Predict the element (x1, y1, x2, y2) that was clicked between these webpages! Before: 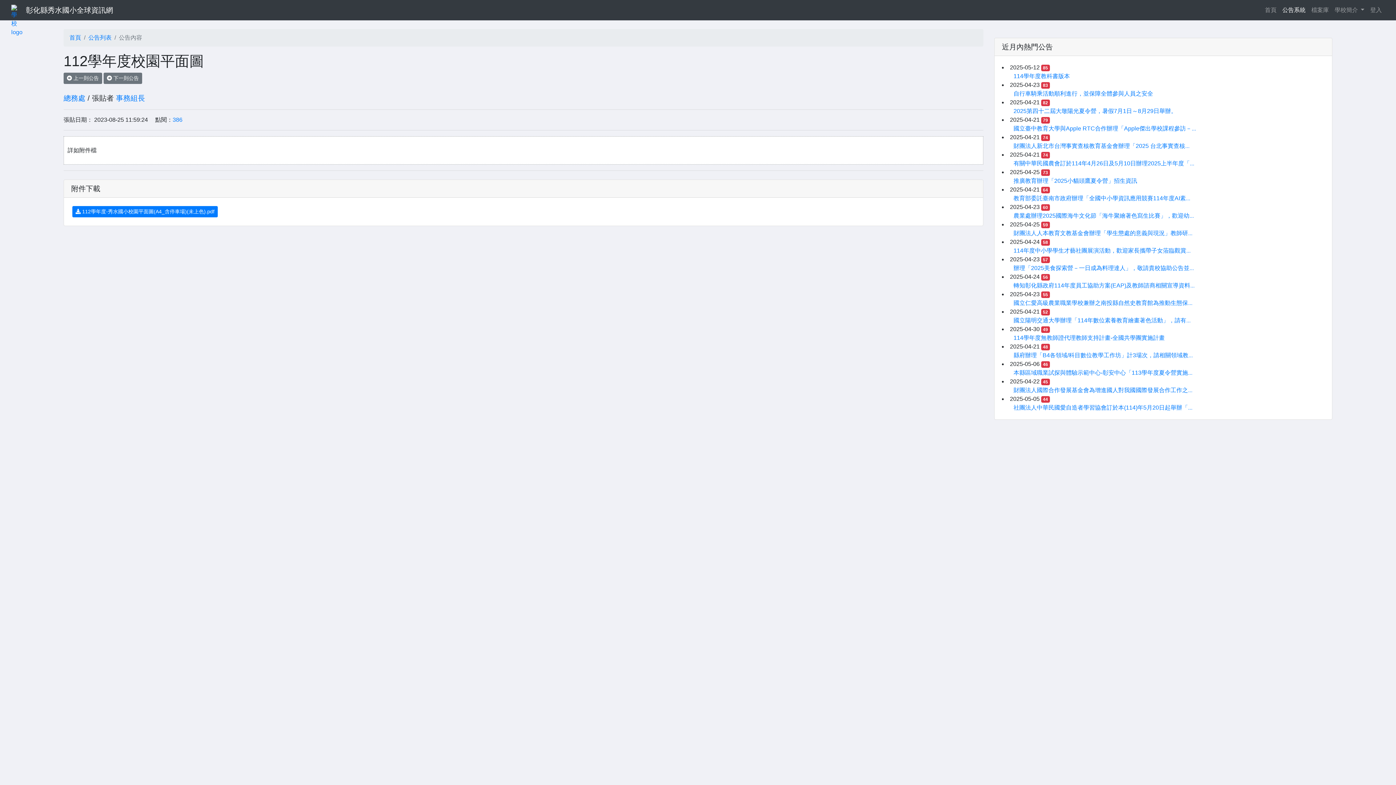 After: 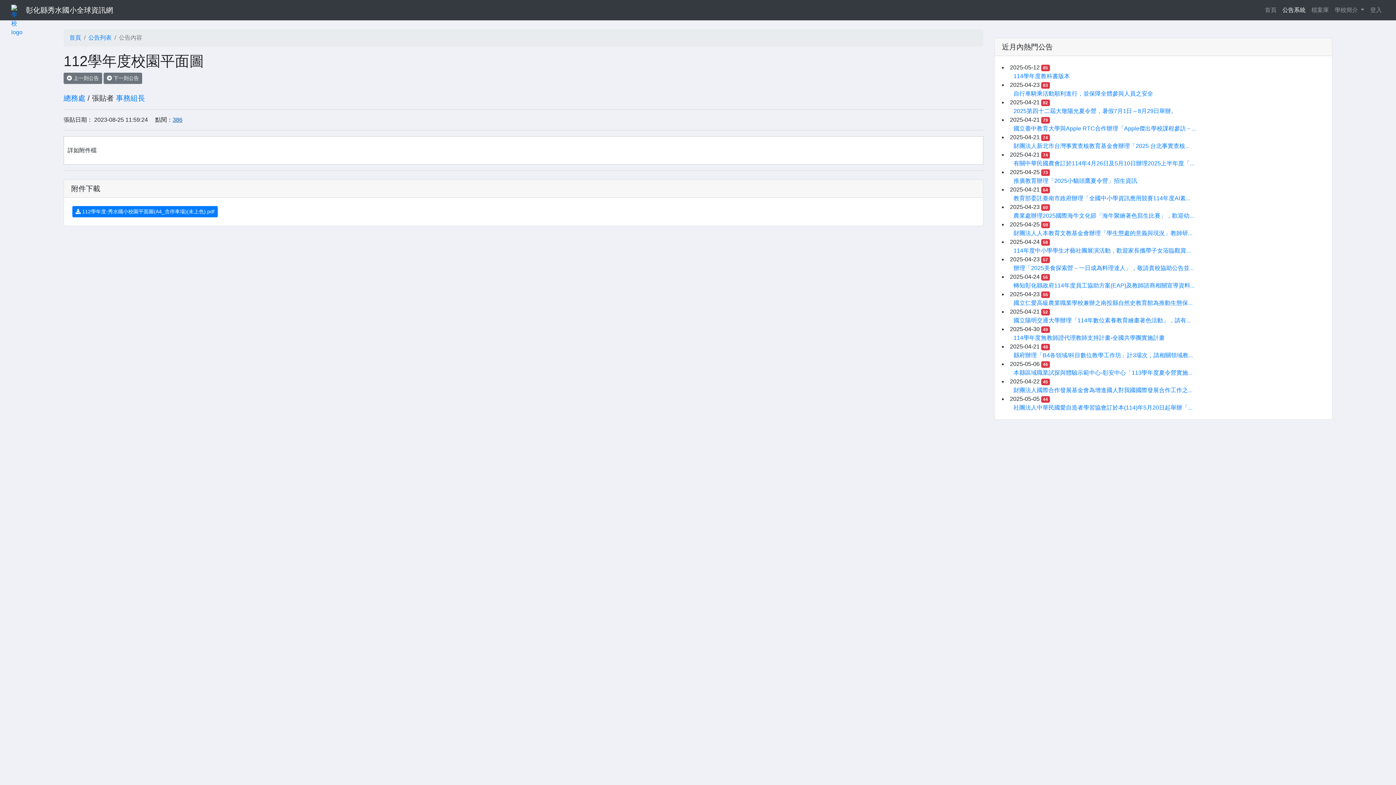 Action: label: 386 bbox: (172, 116, 182, 122)